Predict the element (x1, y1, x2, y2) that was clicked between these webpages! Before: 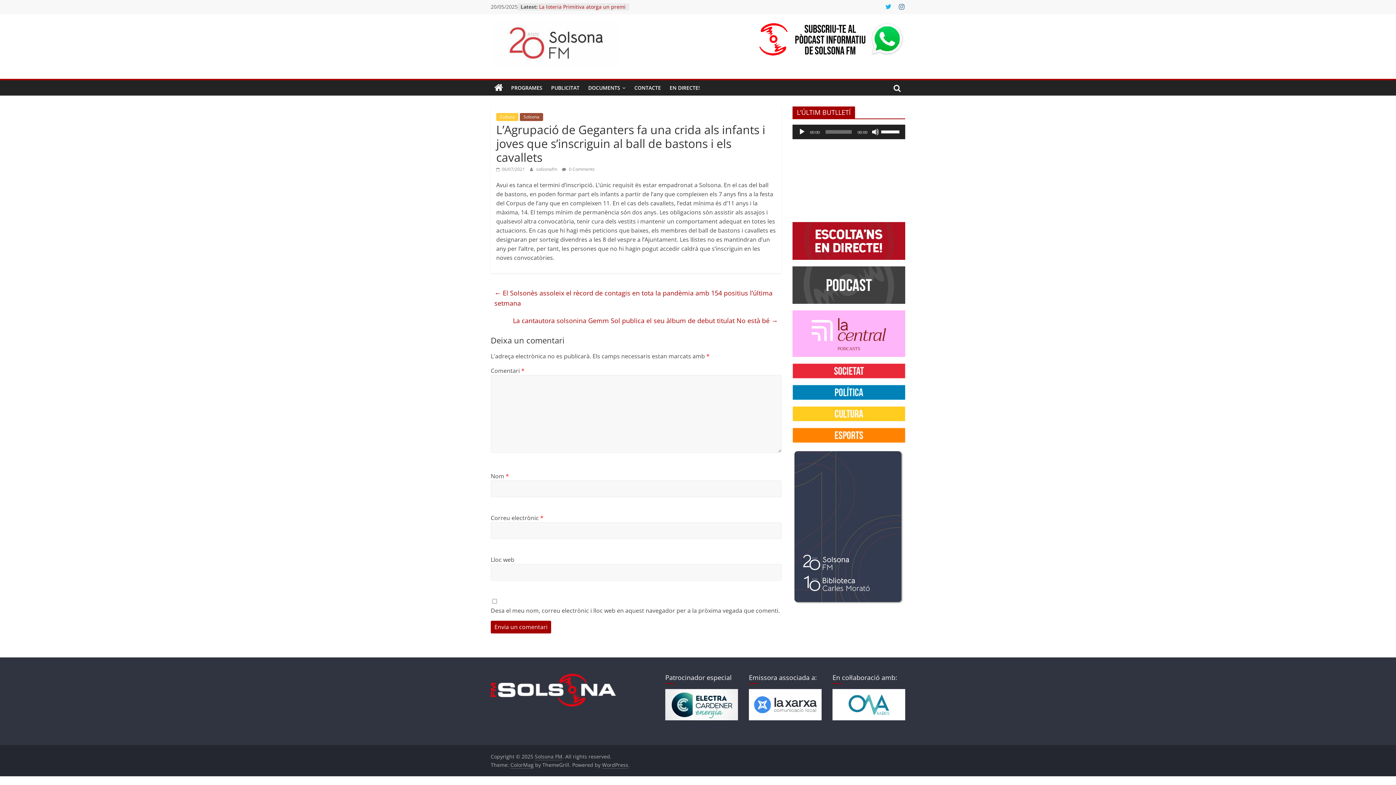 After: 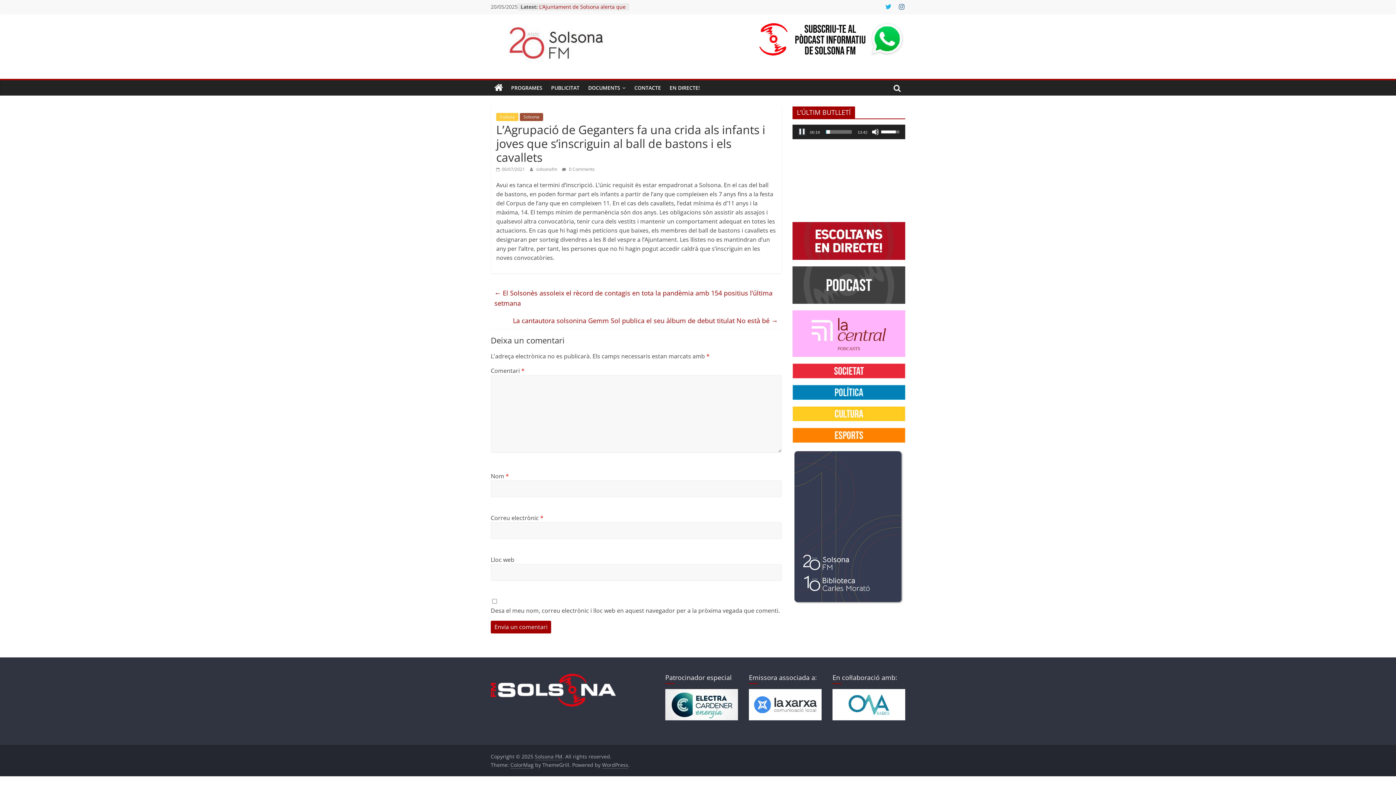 Action: label: Reprodueix bbox: (798, 128, 805, 135)